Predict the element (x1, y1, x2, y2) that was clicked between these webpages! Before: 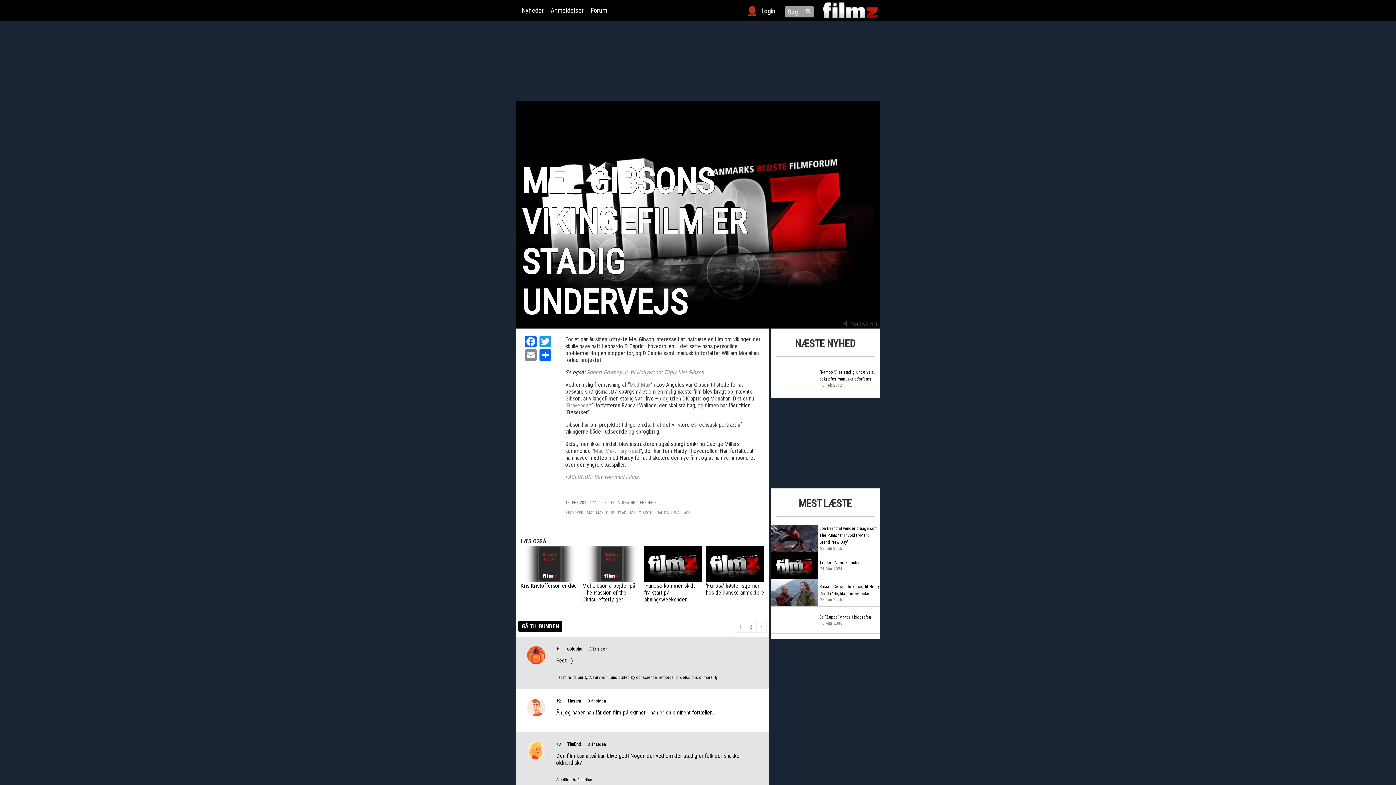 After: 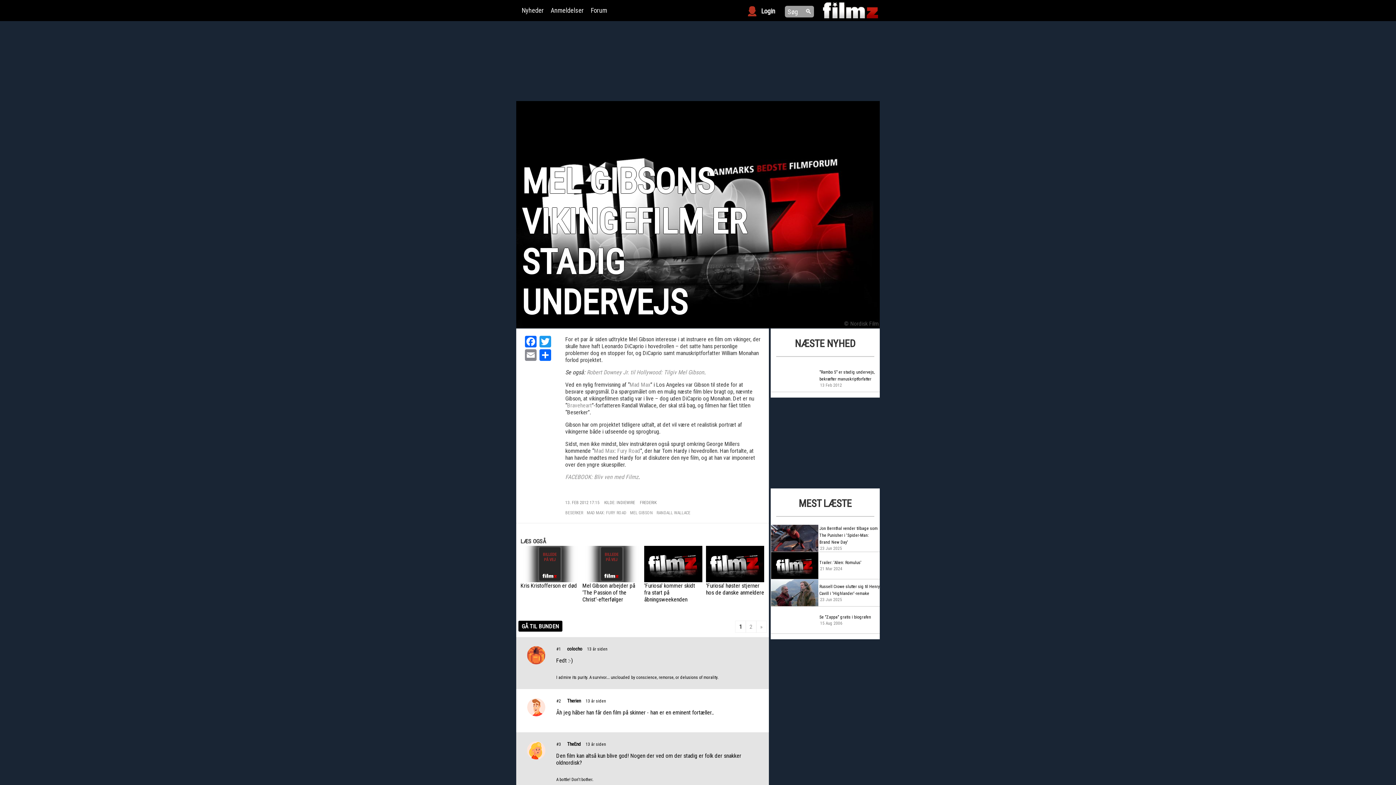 Action: bbox: (616, 500, 635, 505) label: INDIEWIRE